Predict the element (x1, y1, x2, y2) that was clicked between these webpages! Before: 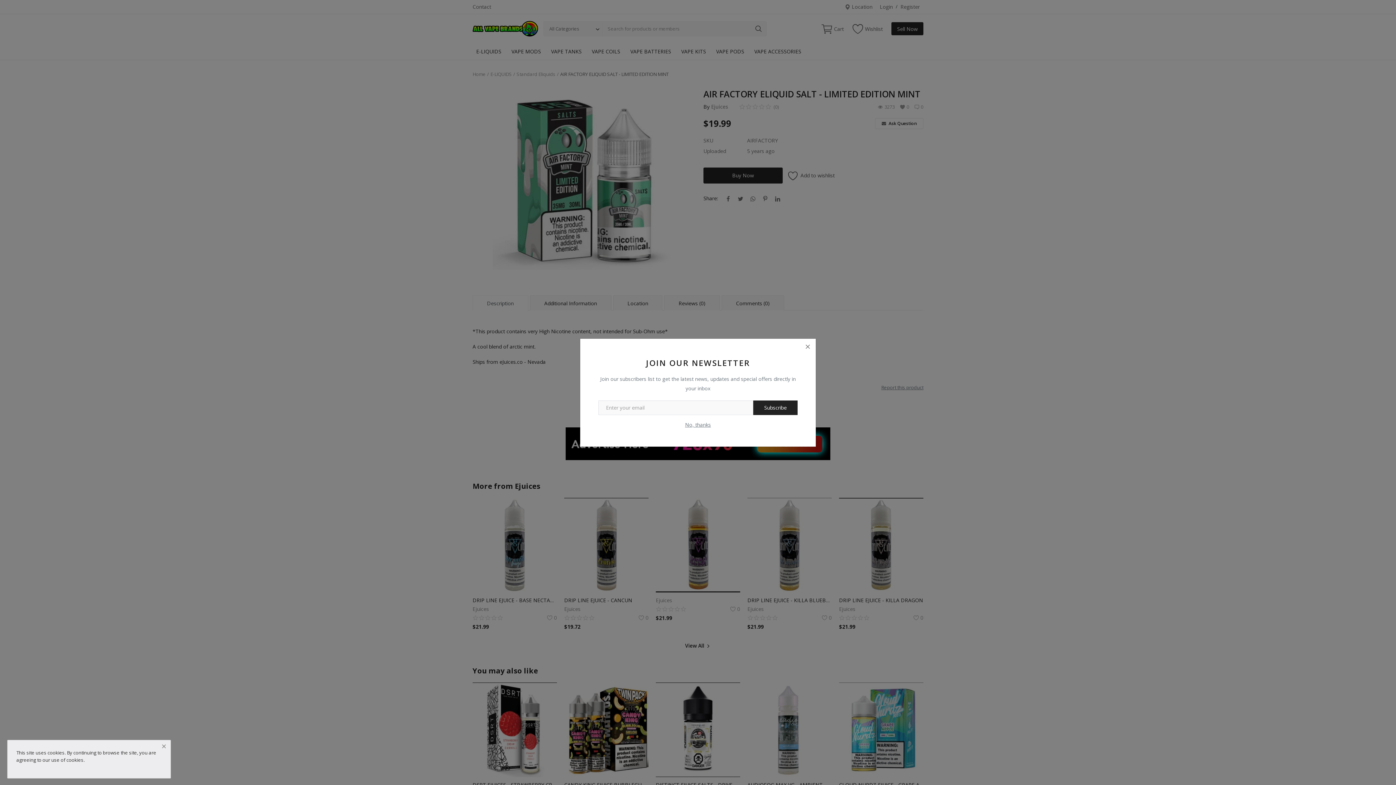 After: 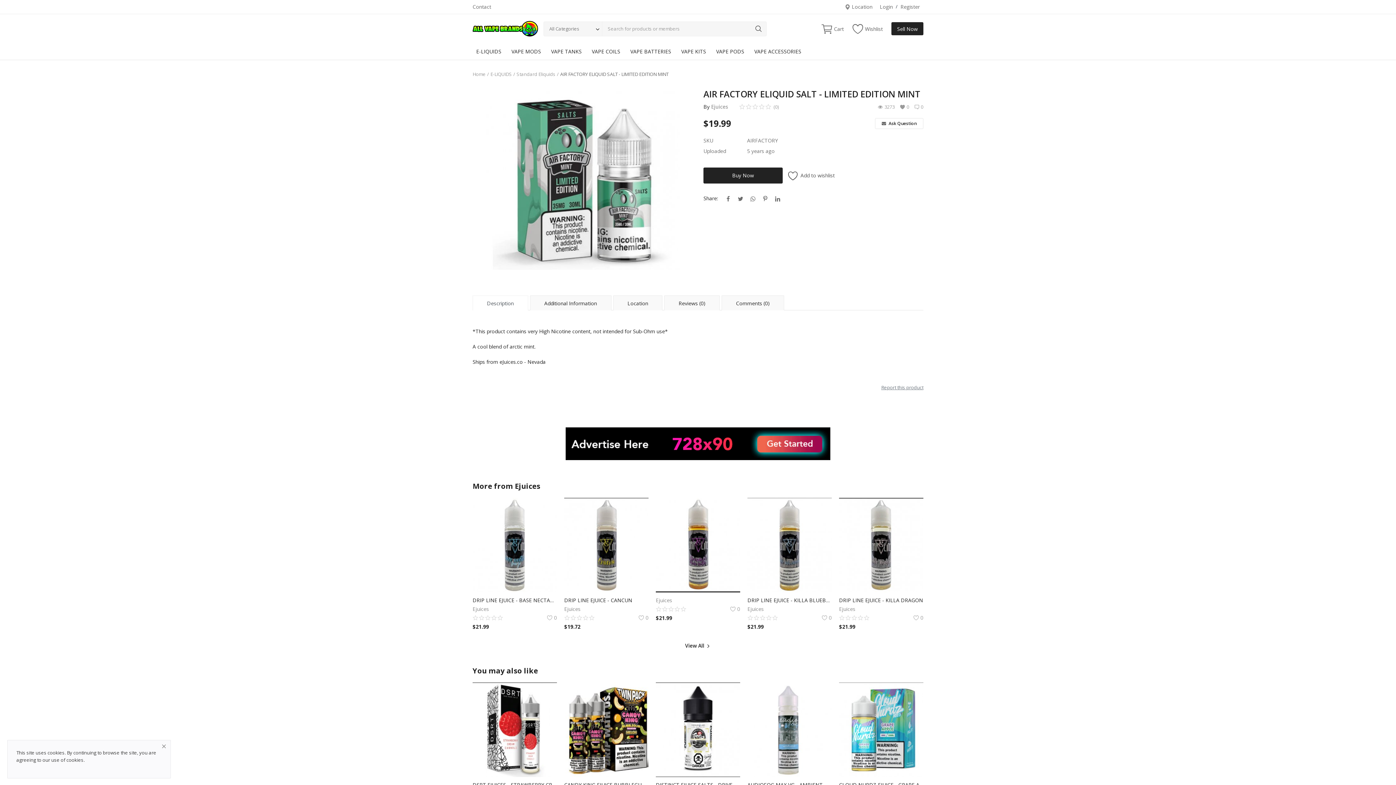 Action: bbox: (801, 340, 814, 352)